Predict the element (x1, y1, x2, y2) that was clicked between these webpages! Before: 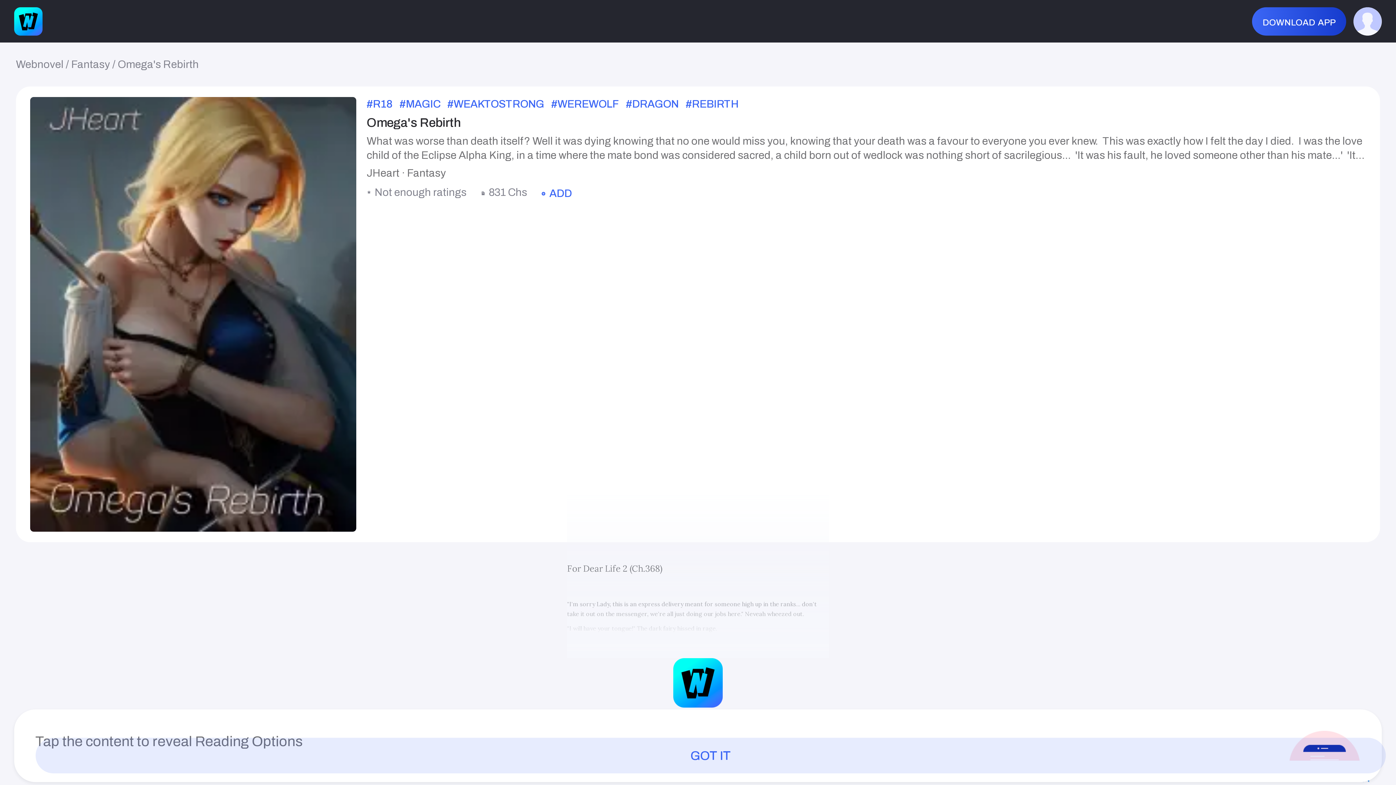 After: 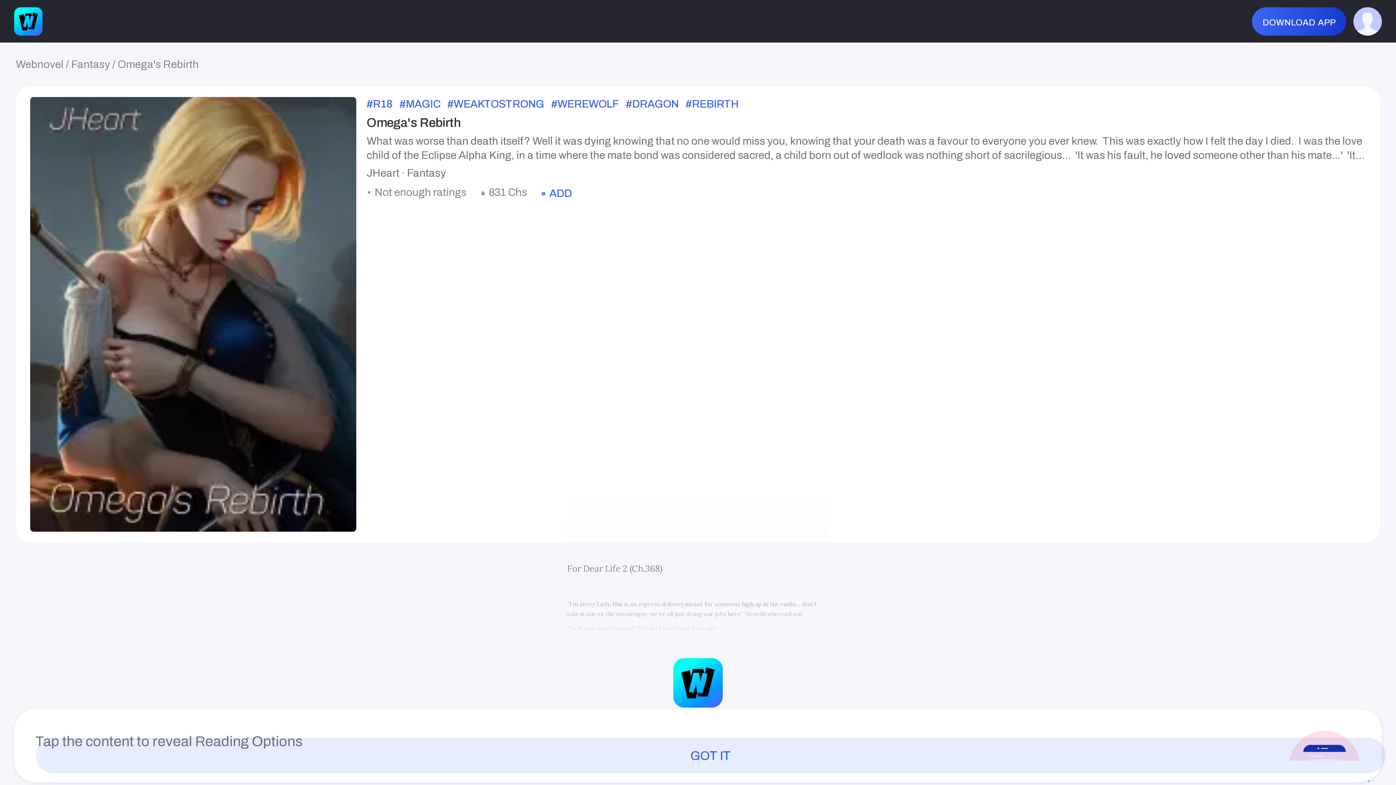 Action: bbox: (1252, 7, 1346, 35) label: download app